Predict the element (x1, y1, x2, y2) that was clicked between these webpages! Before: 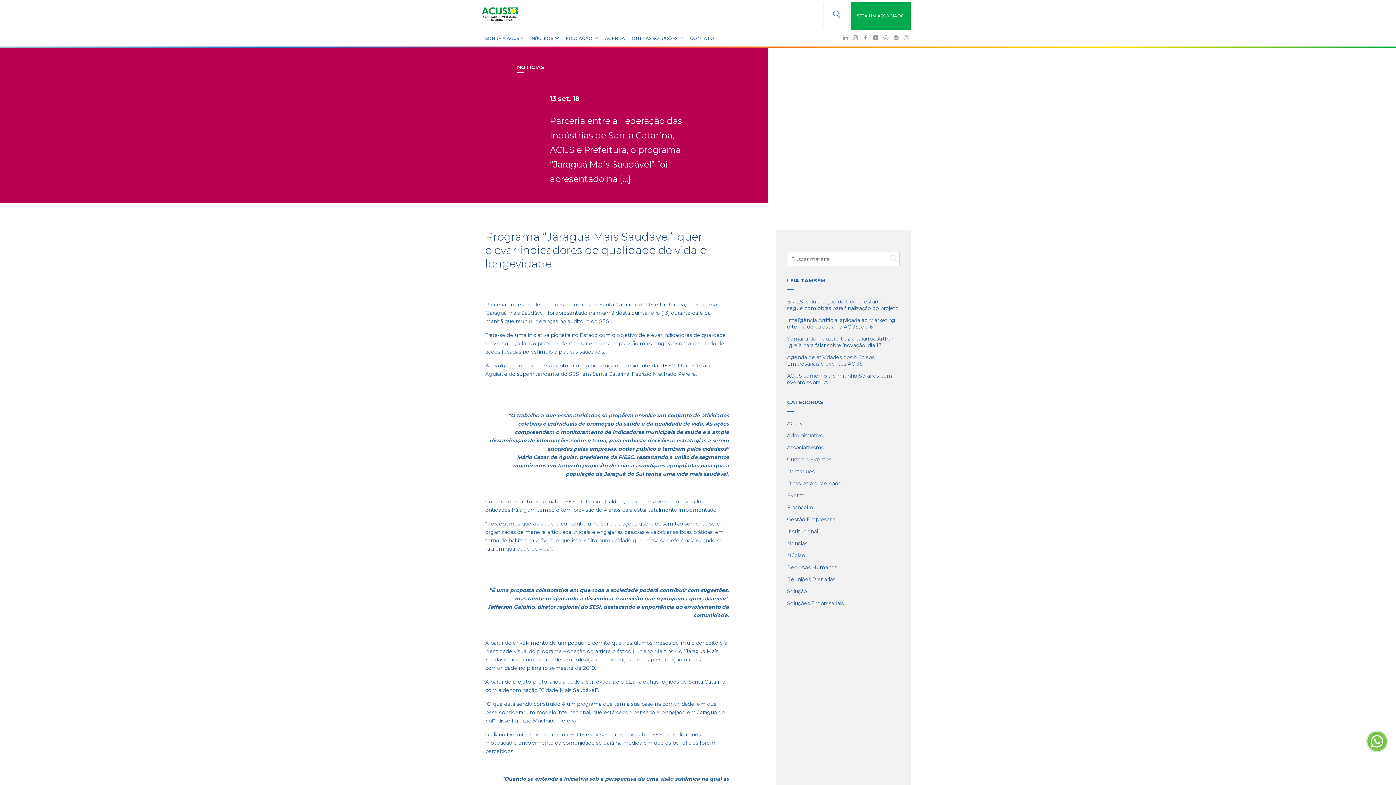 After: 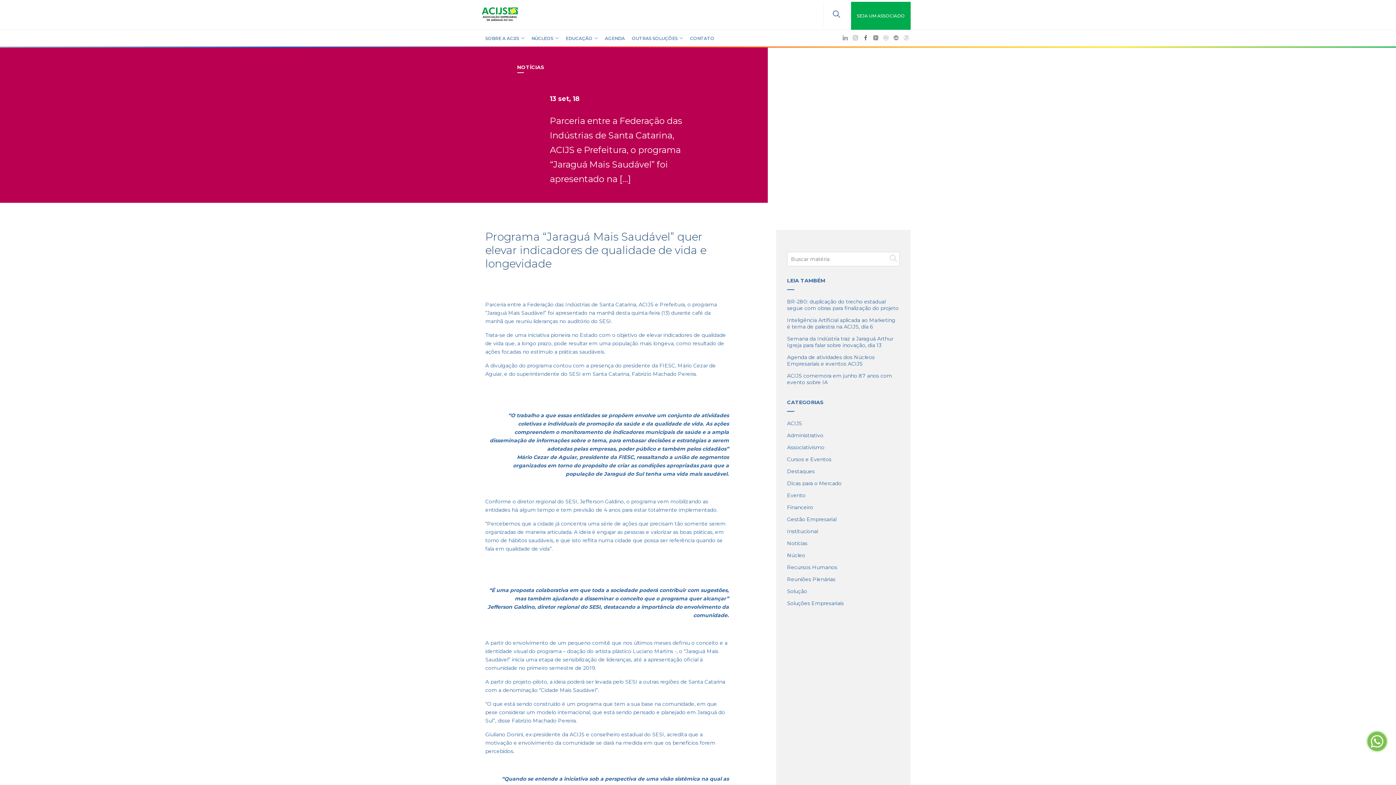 Action: bbox: (861, 33, 870, 43)